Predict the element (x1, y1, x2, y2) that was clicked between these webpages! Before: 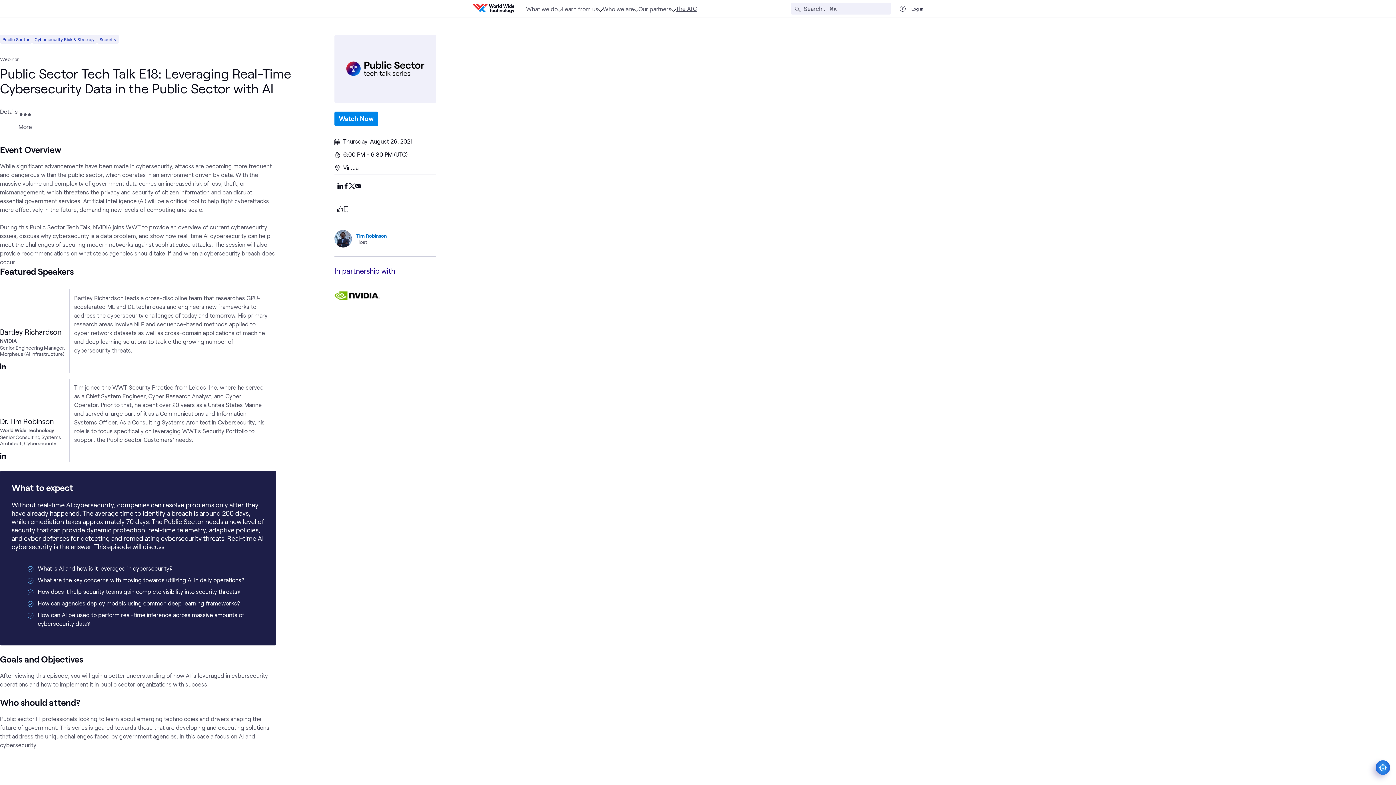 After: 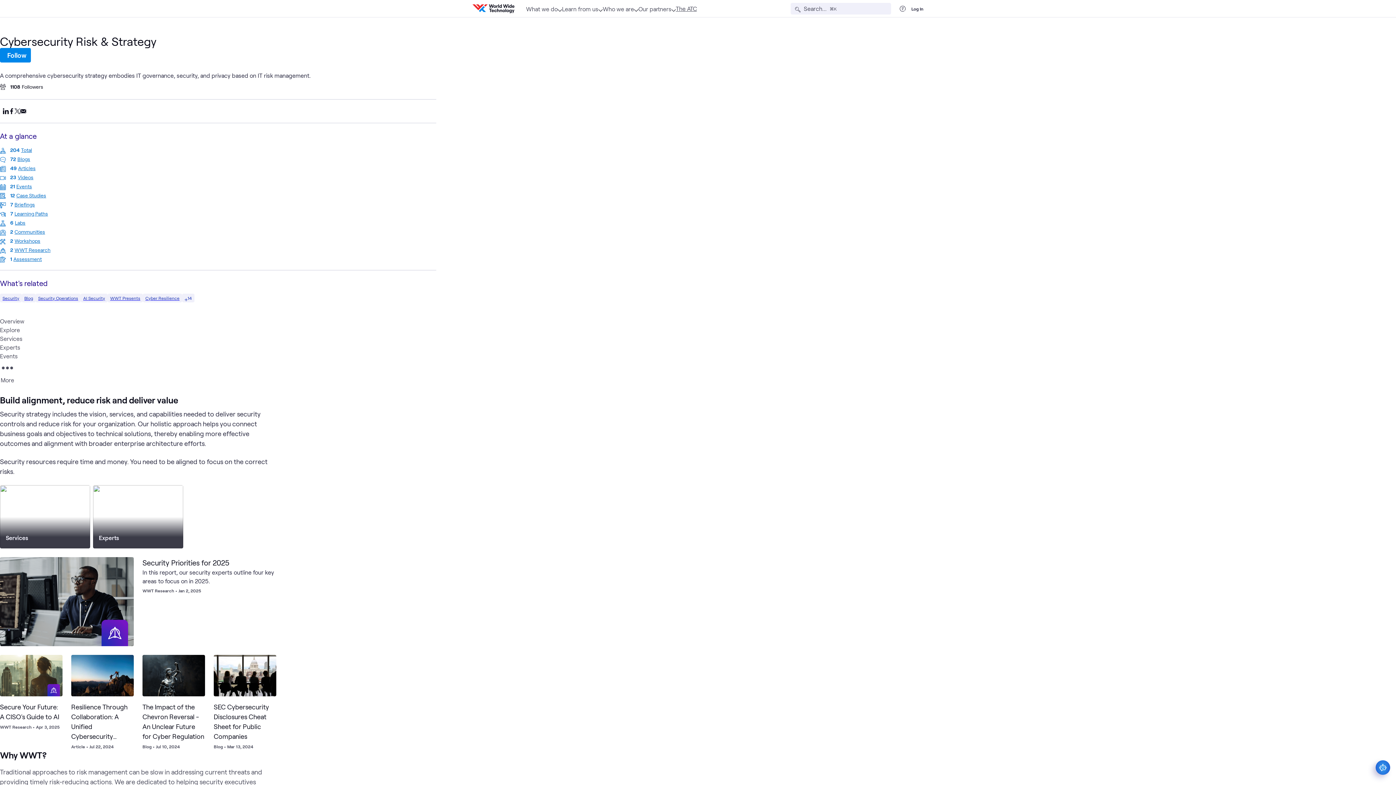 Action: label: Cybersecurity Risk & Strategy bbox: (32, 34, 97, 43)